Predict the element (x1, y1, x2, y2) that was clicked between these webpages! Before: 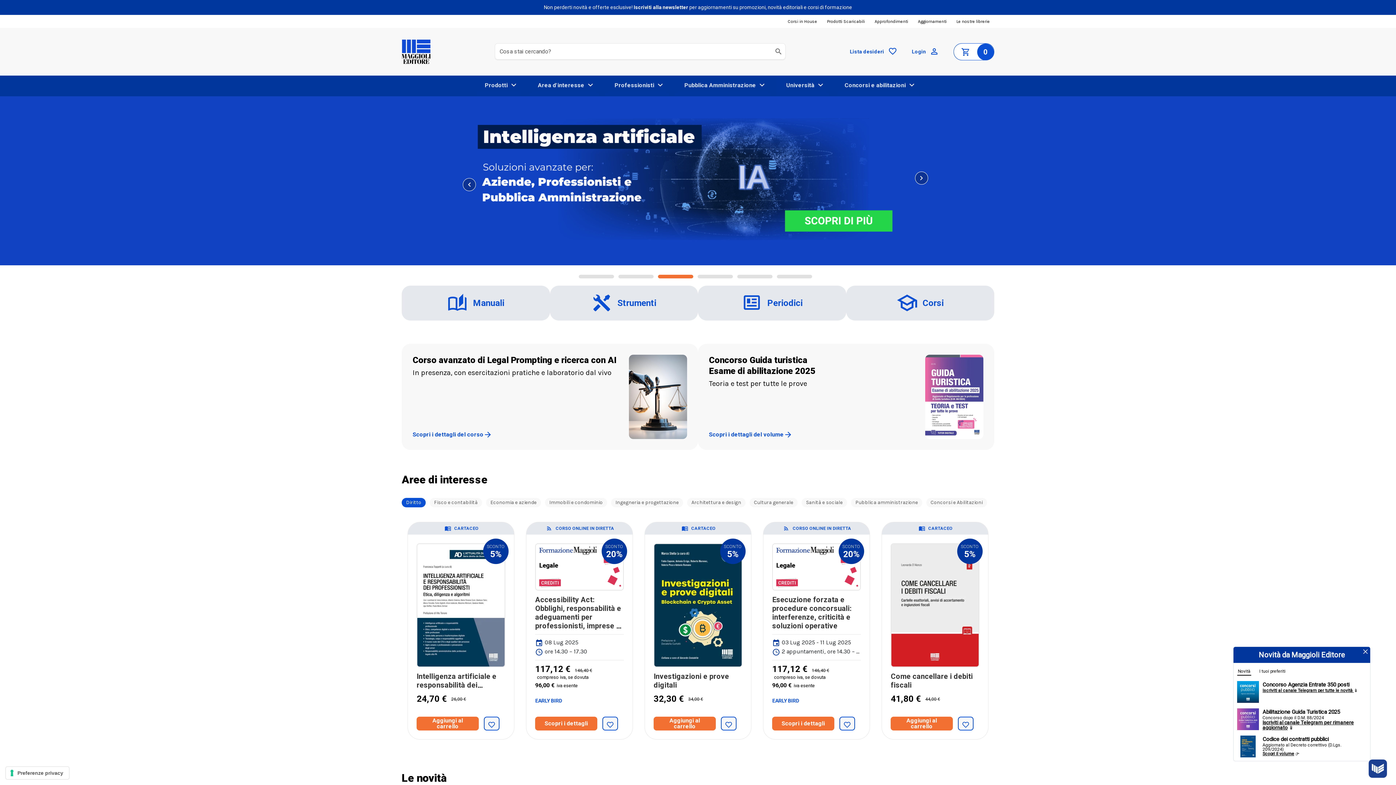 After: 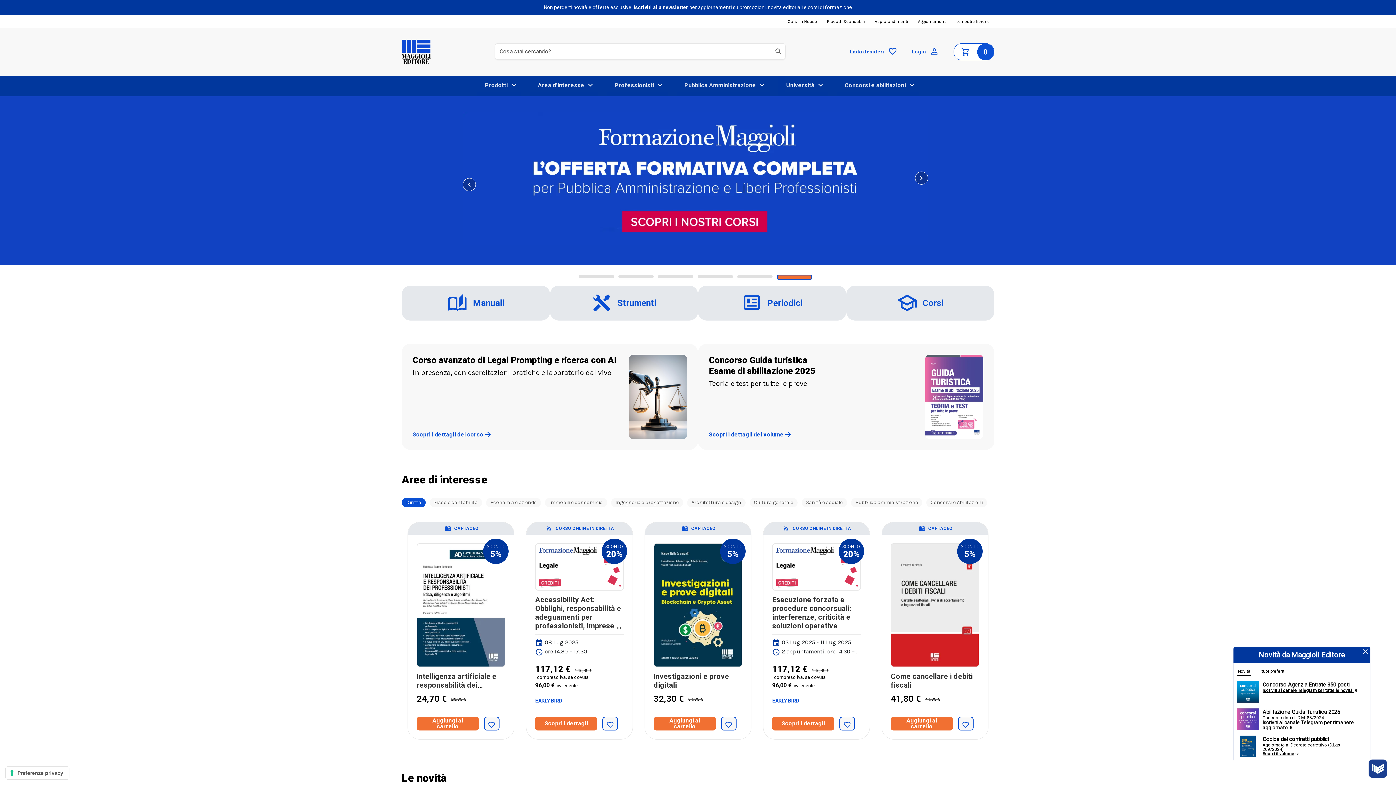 Action: label: 6 of 6 bbox: (776, 274, 812, 278)